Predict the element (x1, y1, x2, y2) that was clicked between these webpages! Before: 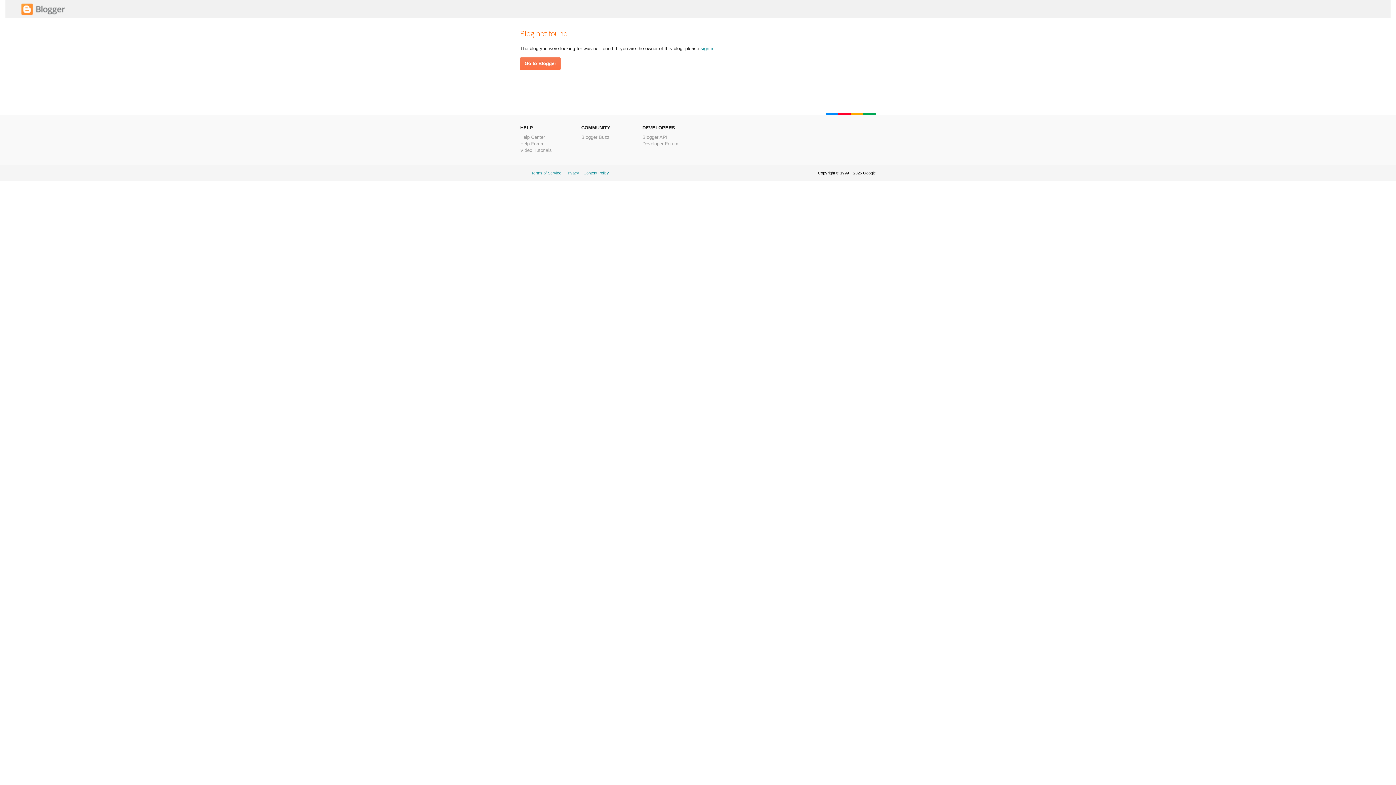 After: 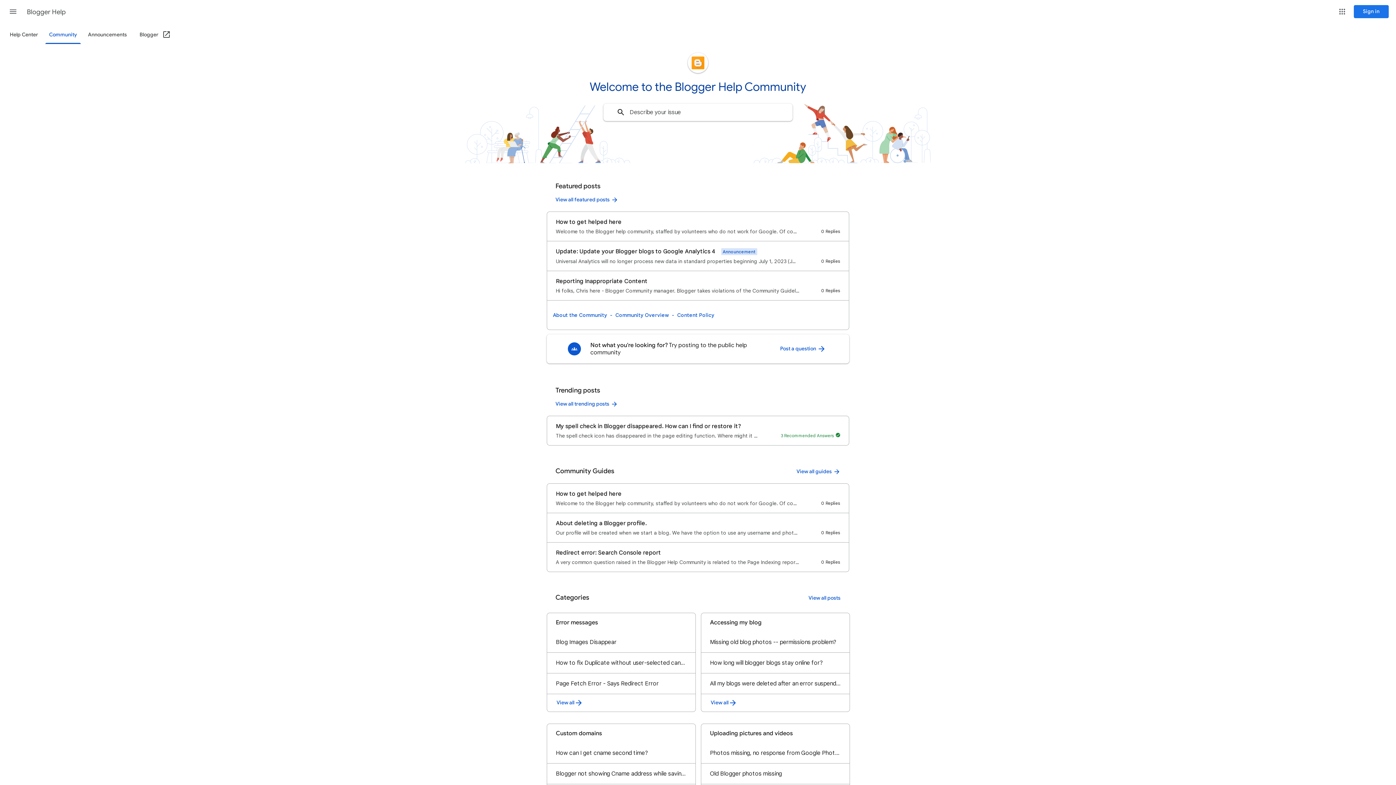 Action: bbox: (520, 141, 544, 146) label: Help Forum